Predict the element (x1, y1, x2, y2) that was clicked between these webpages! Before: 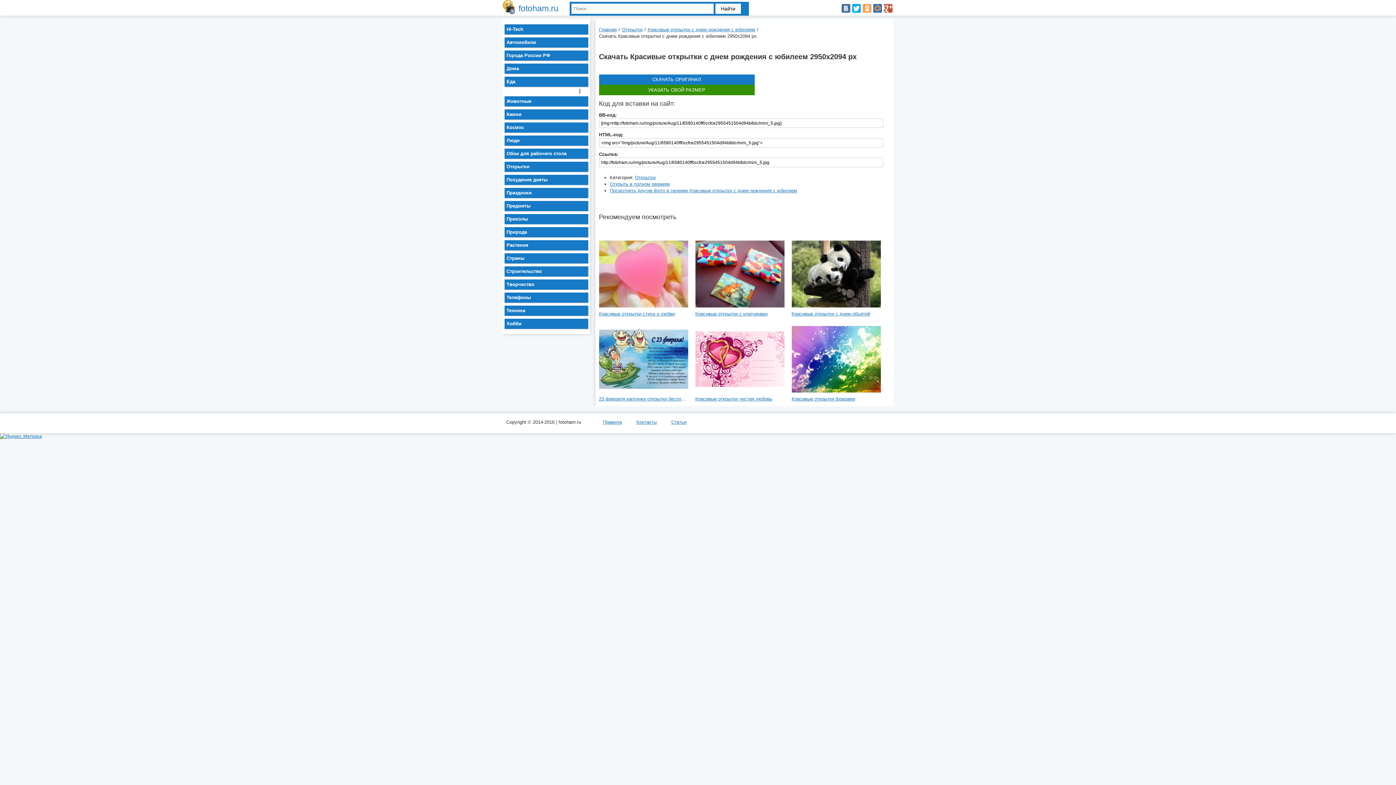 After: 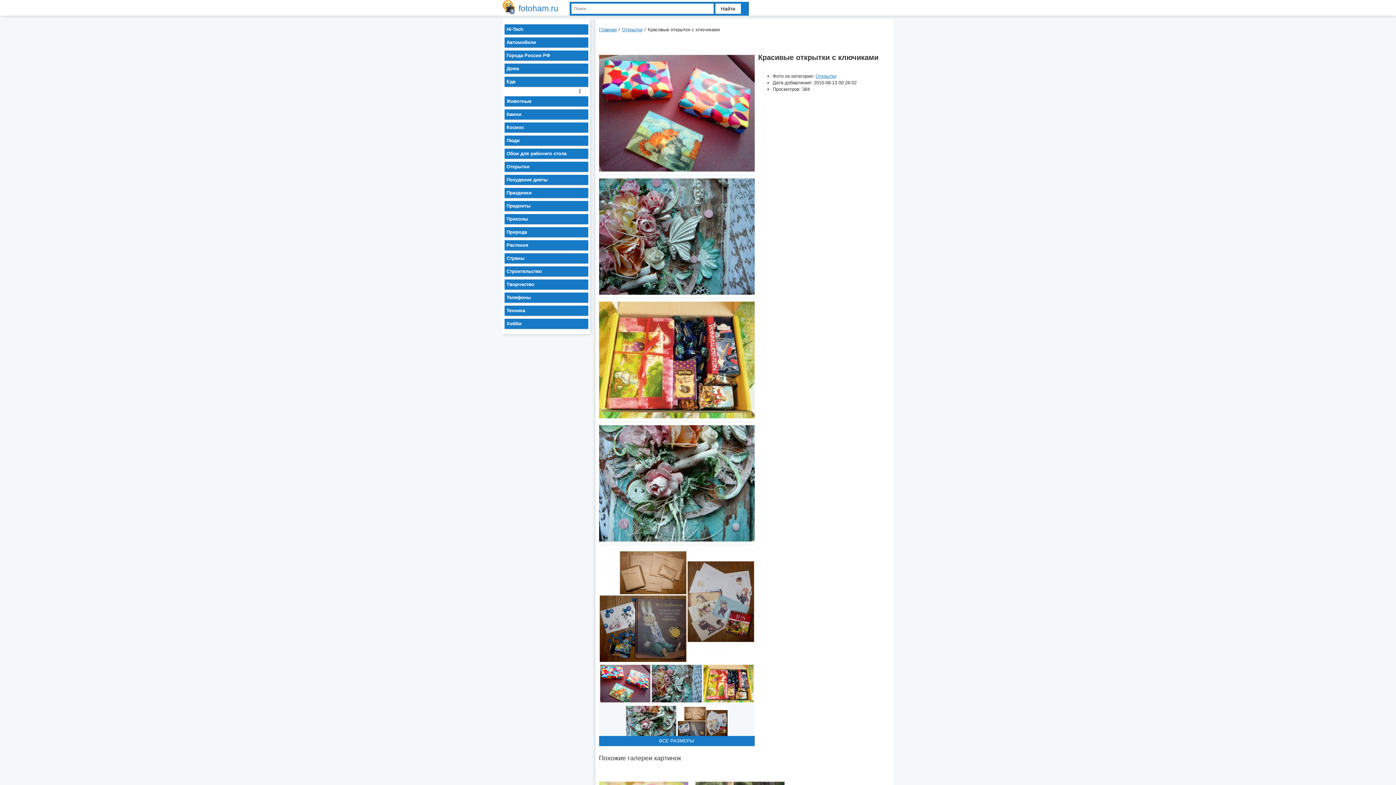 Action: bbox: (695, 304, 784, 317) label: Крaсивые открытки с ключикaми